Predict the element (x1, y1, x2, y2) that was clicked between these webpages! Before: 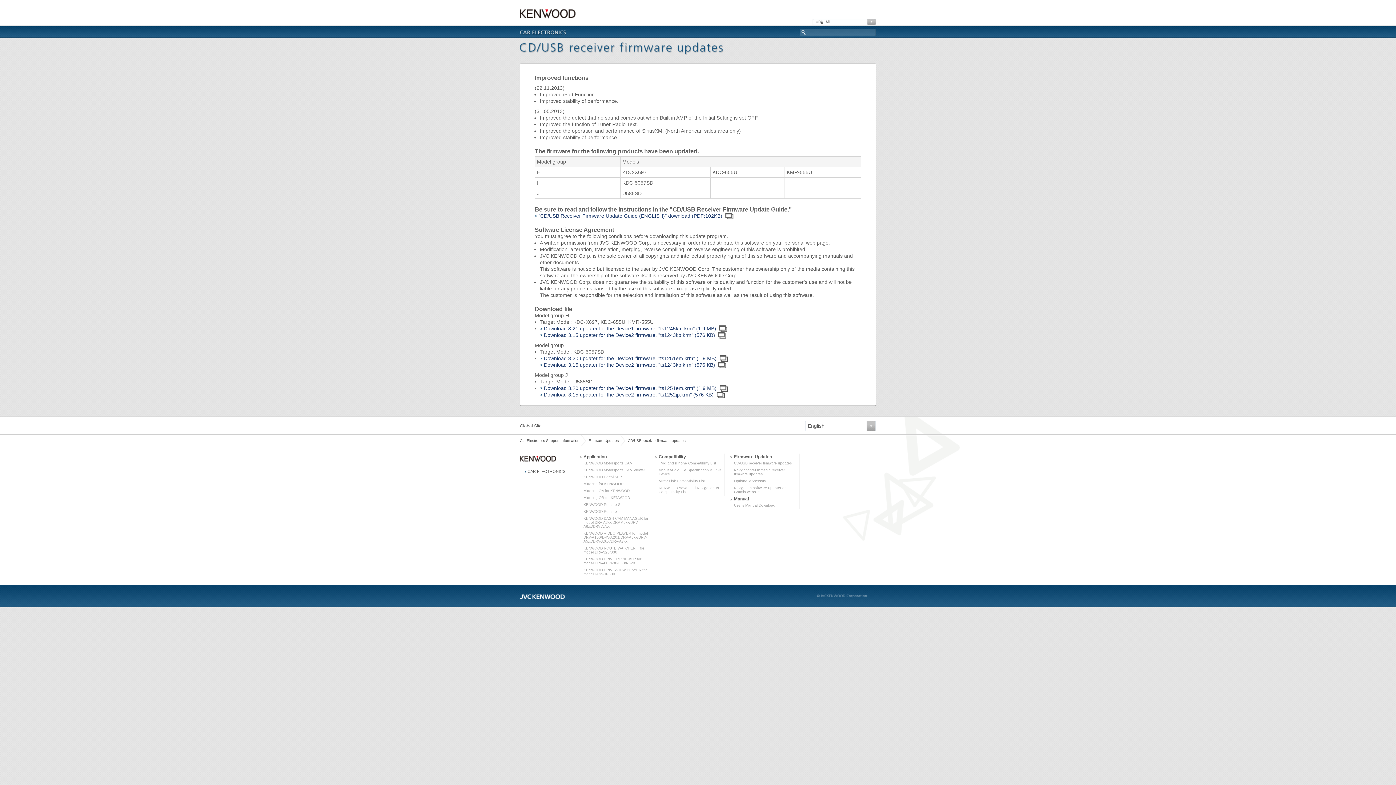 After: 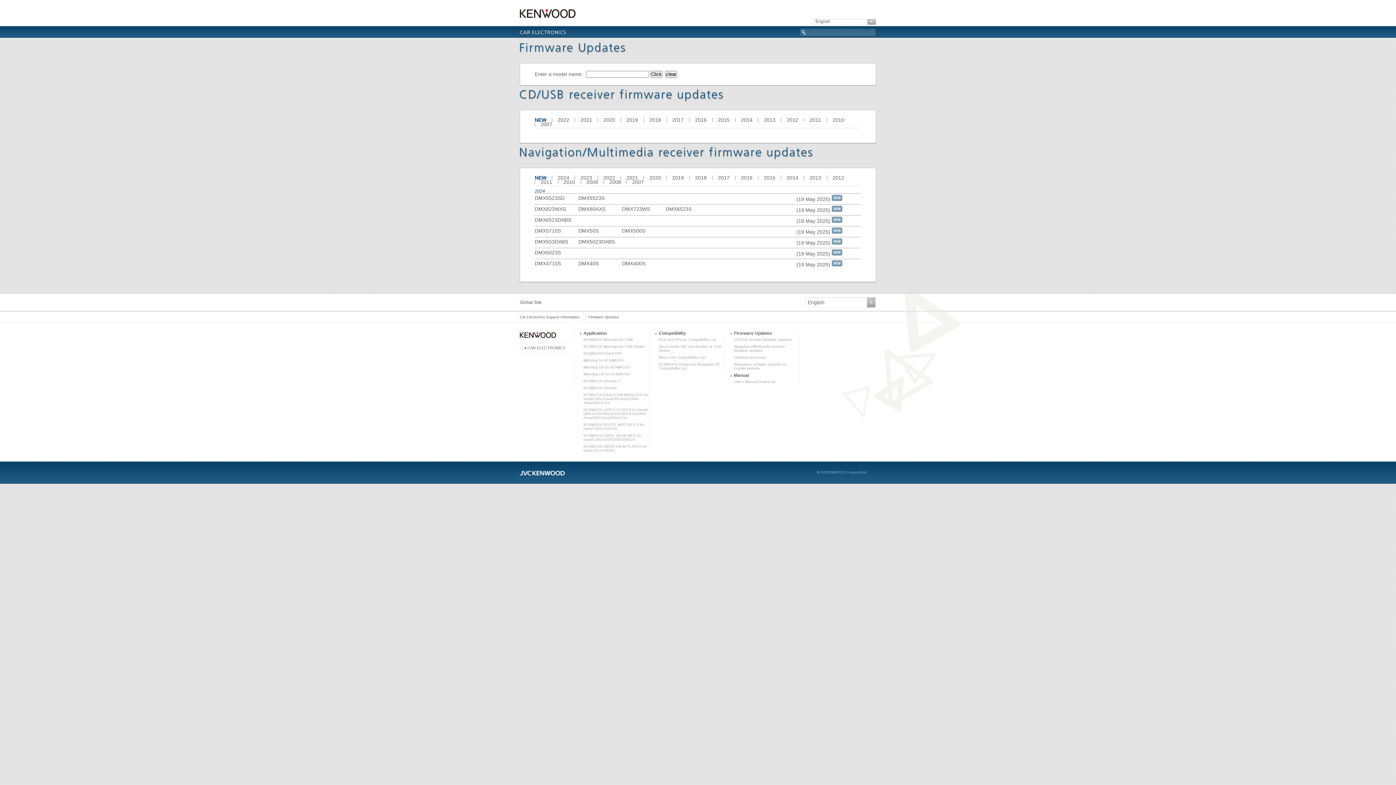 Action: bbox: (734, 468, 785, 476) label: Navigation/Multimedia receiver firmware updates